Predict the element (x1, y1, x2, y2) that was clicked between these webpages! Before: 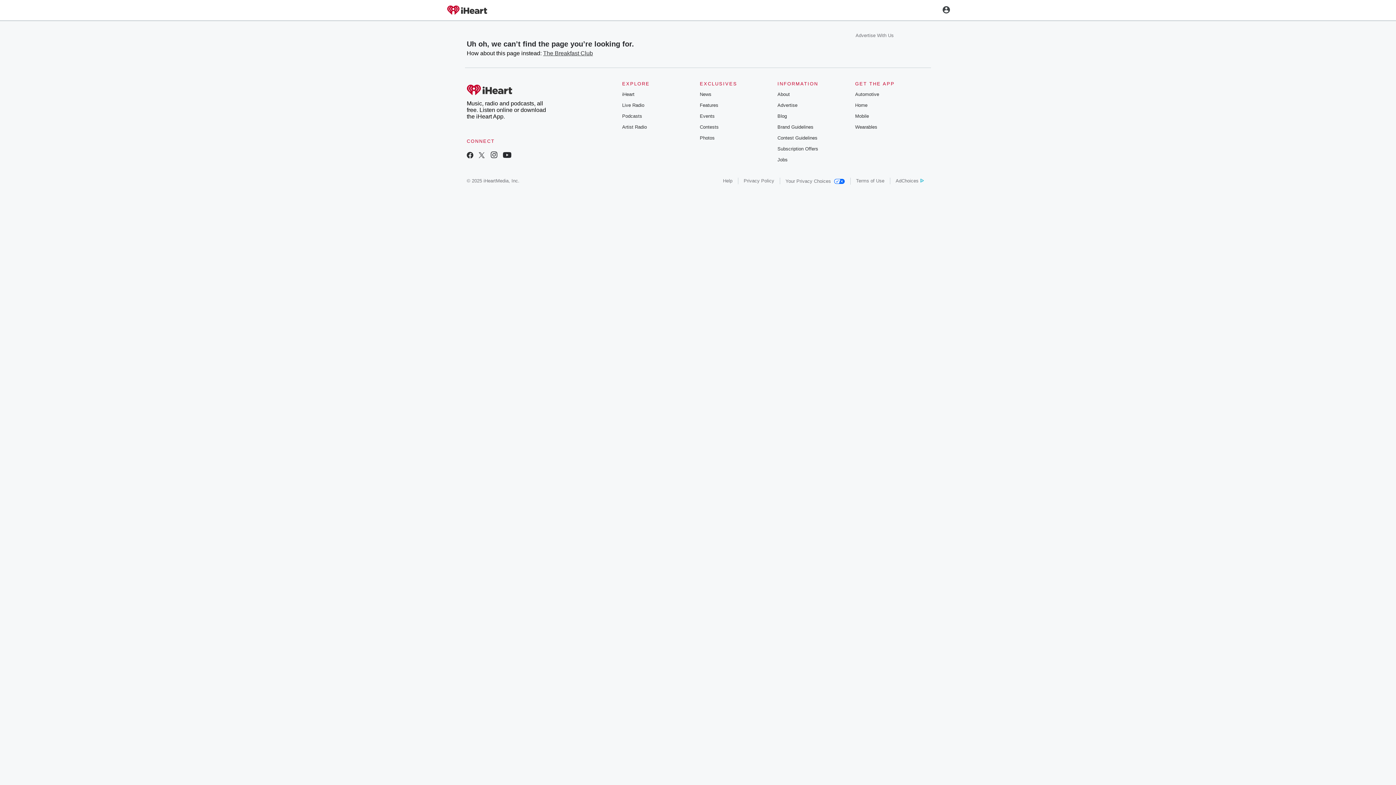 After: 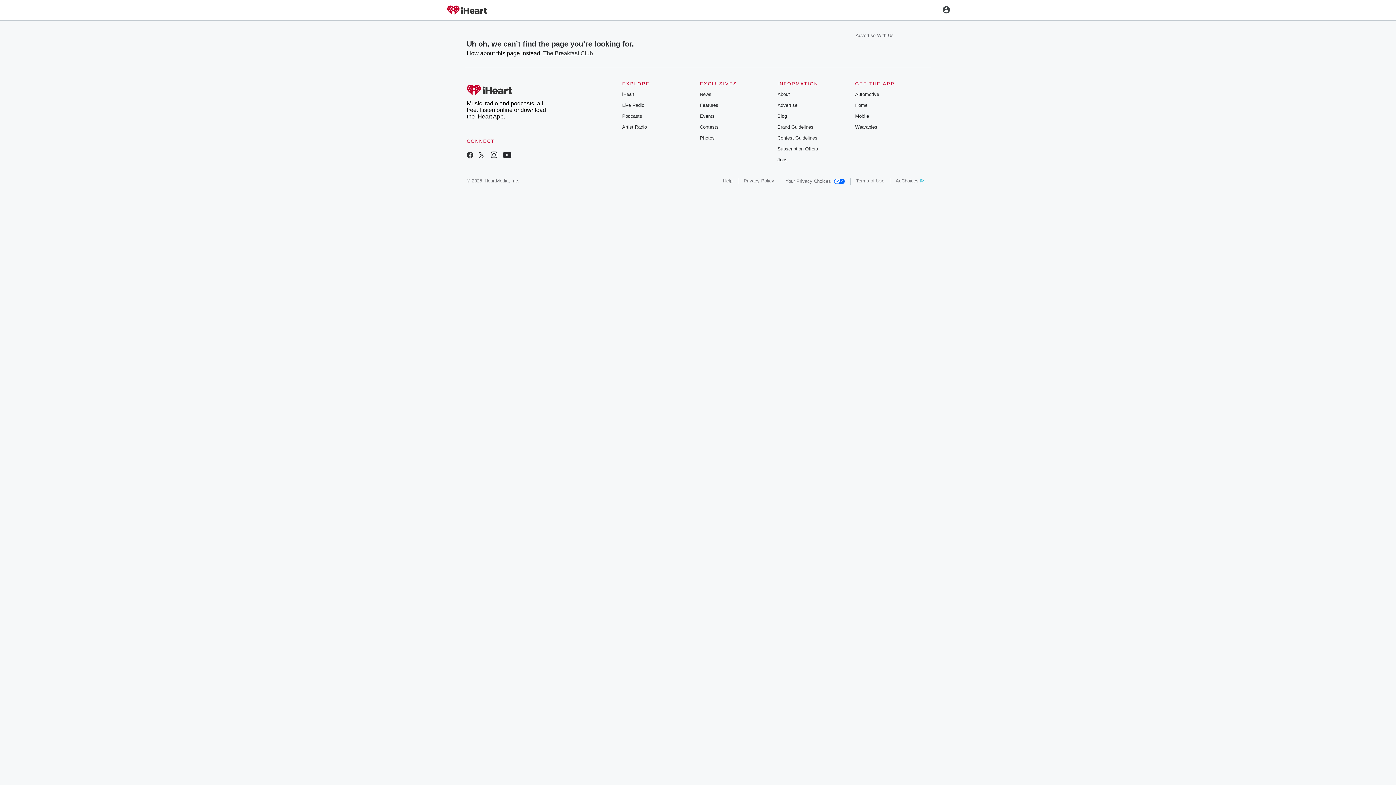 Action: bbox: (855, 113, 869, 118) label: Mobile